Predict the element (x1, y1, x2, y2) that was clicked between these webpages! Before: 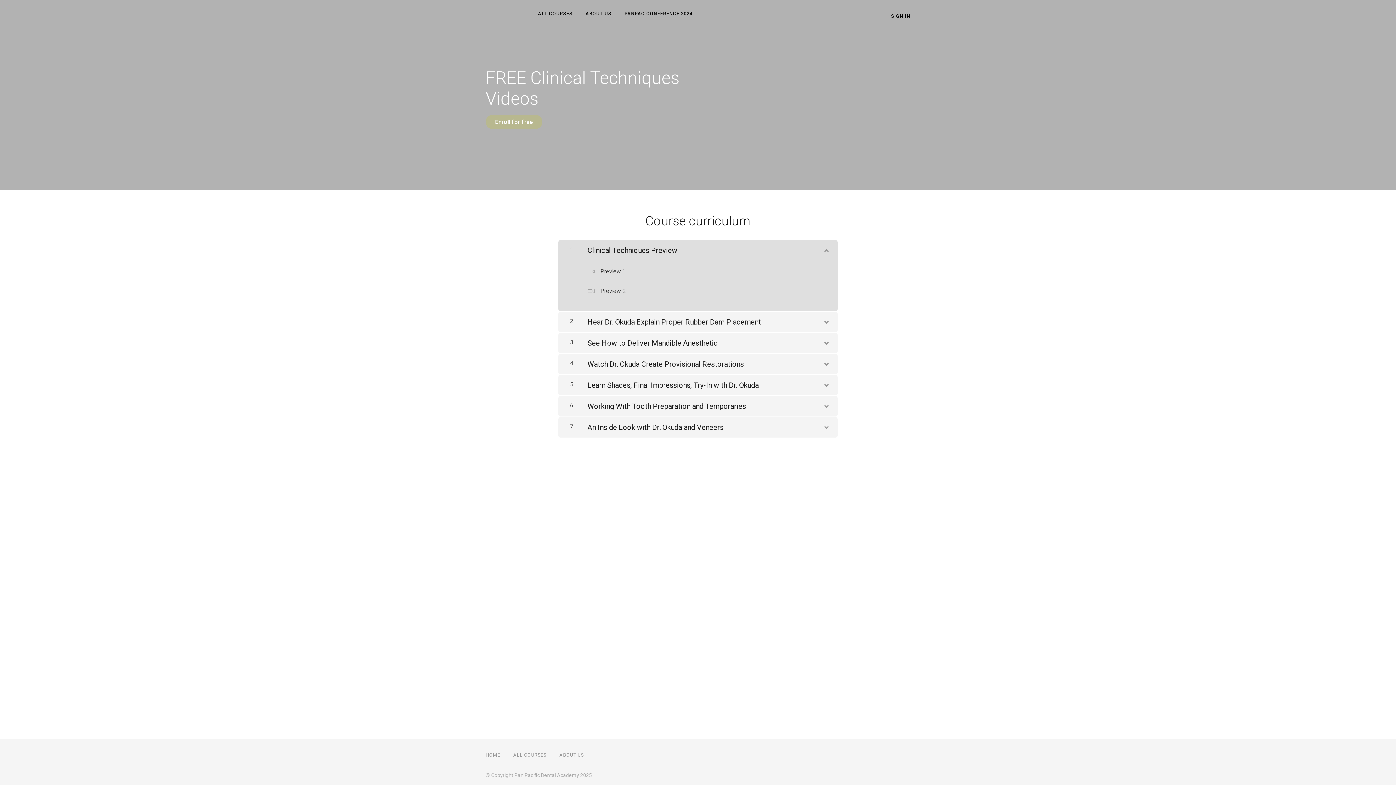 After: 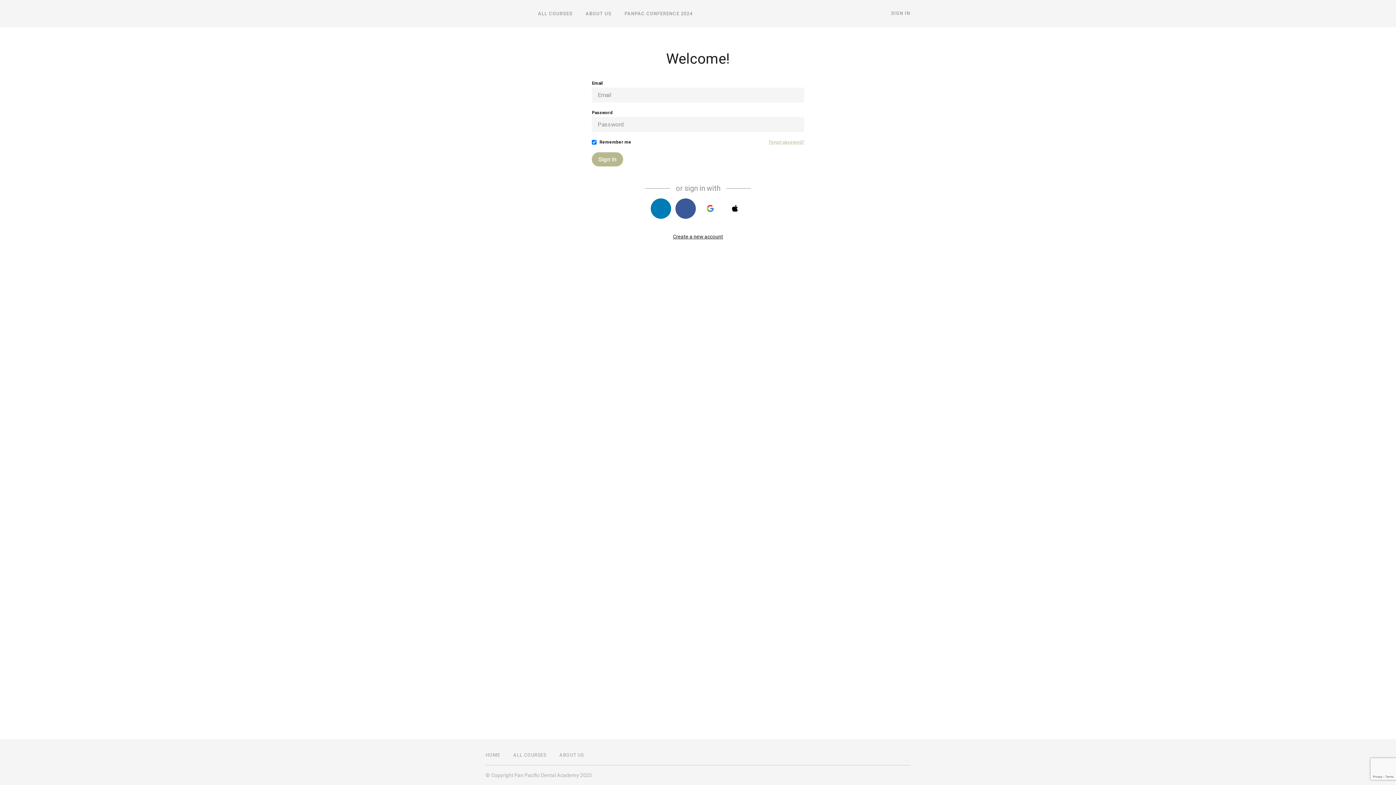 Action: bbox: (891, 13, 910, 18) label: SIGN IN